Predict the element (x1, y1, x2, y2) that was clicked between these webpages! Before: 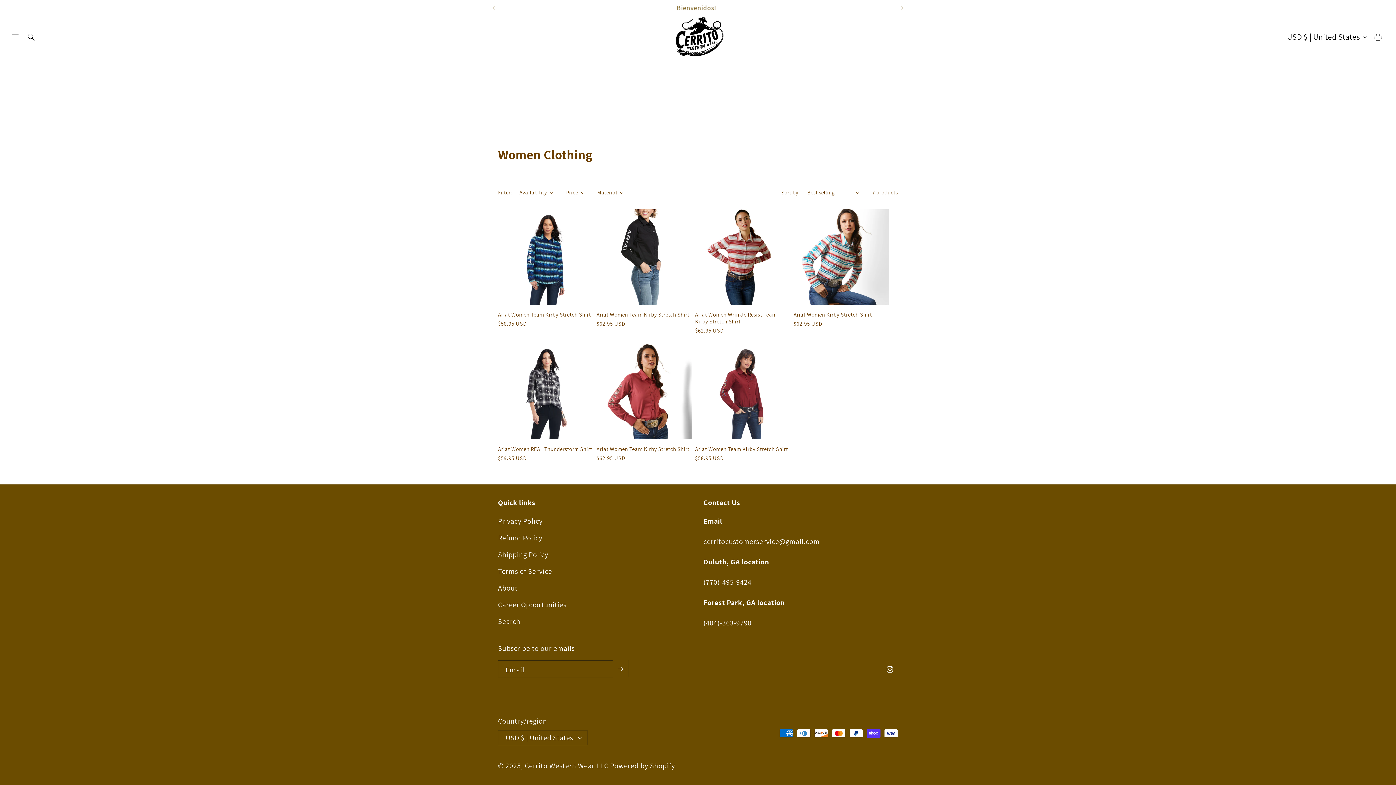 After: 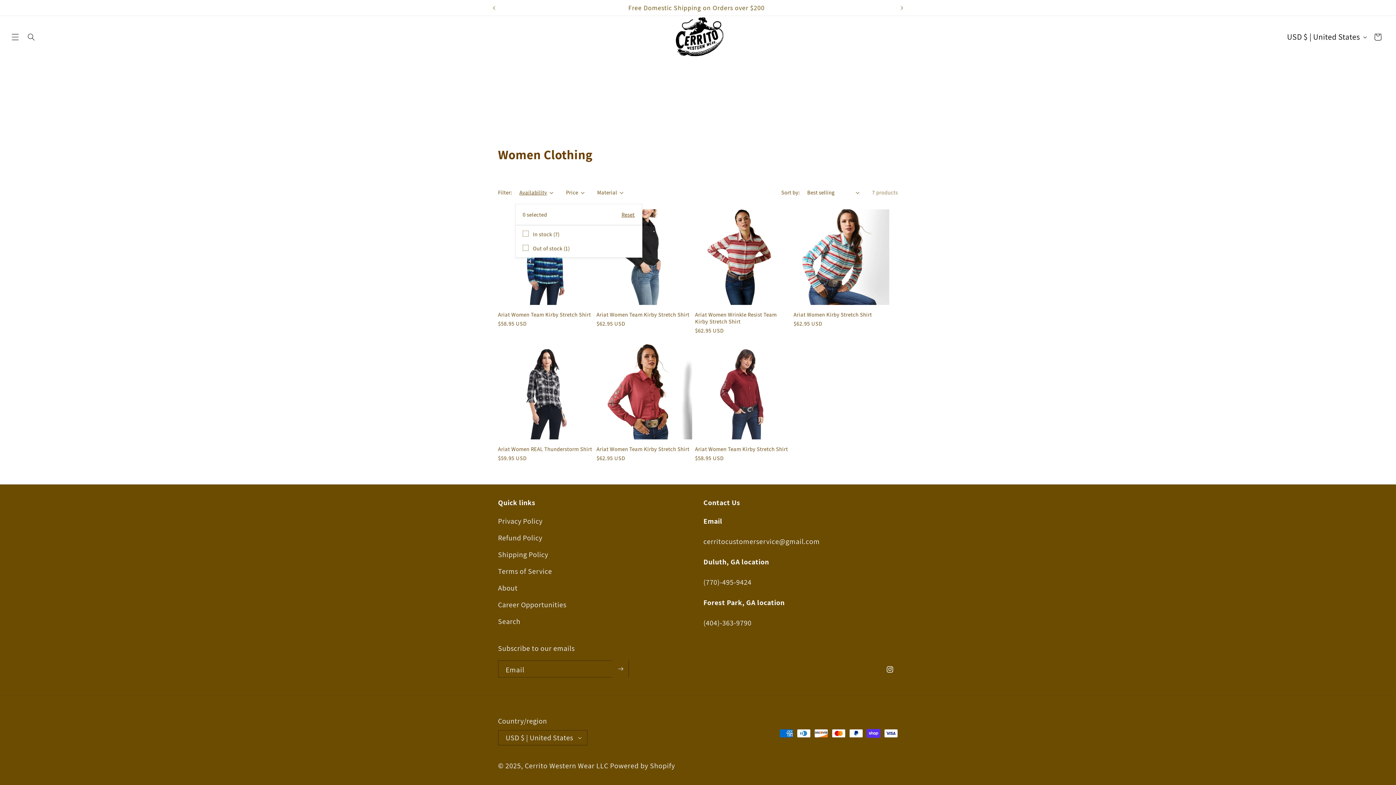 Action: label: Availability (0 selected) bbox: (519, 188, 553, 196)